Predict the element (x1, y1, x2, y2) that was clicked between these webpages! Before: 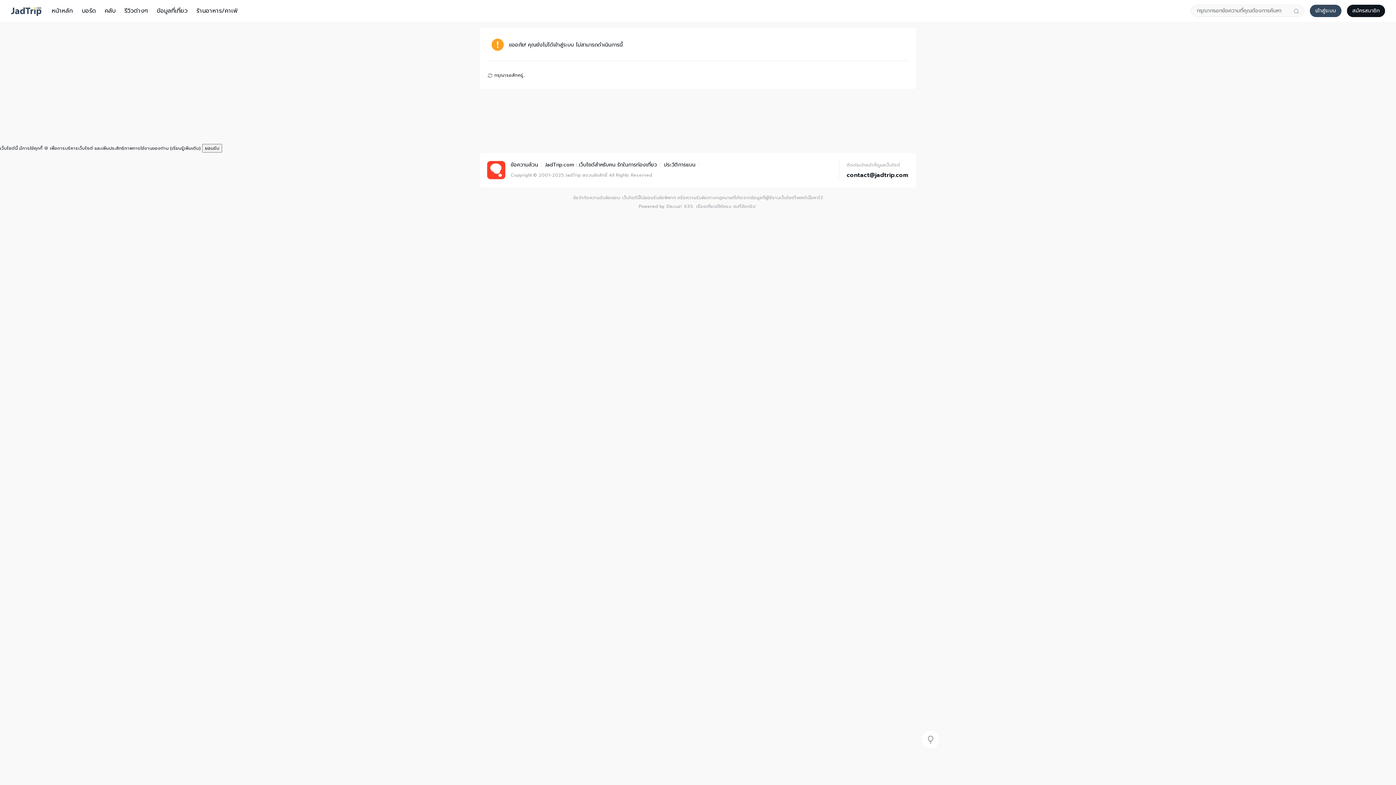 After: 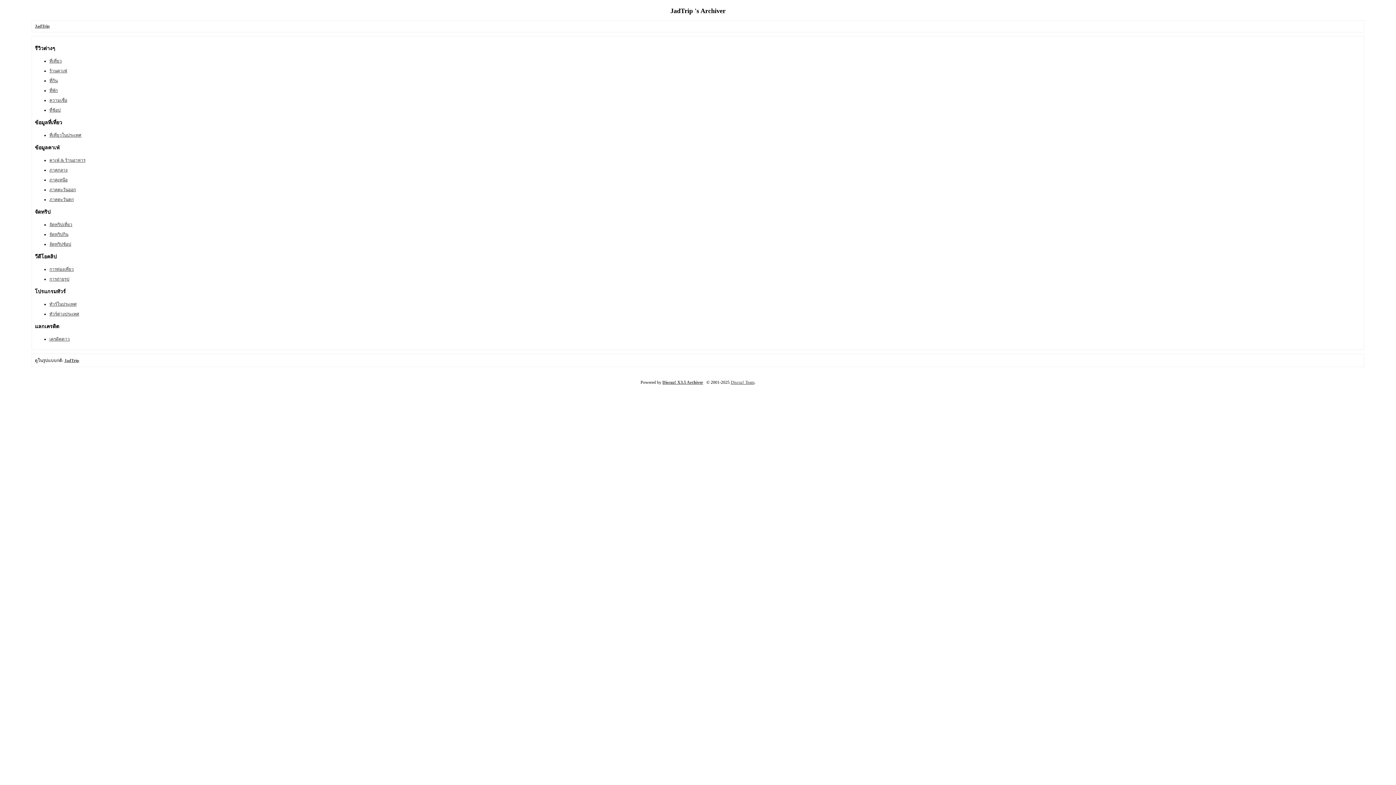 Action: label: ข้อความล้วน bbox: (510, 161, 538, 168)